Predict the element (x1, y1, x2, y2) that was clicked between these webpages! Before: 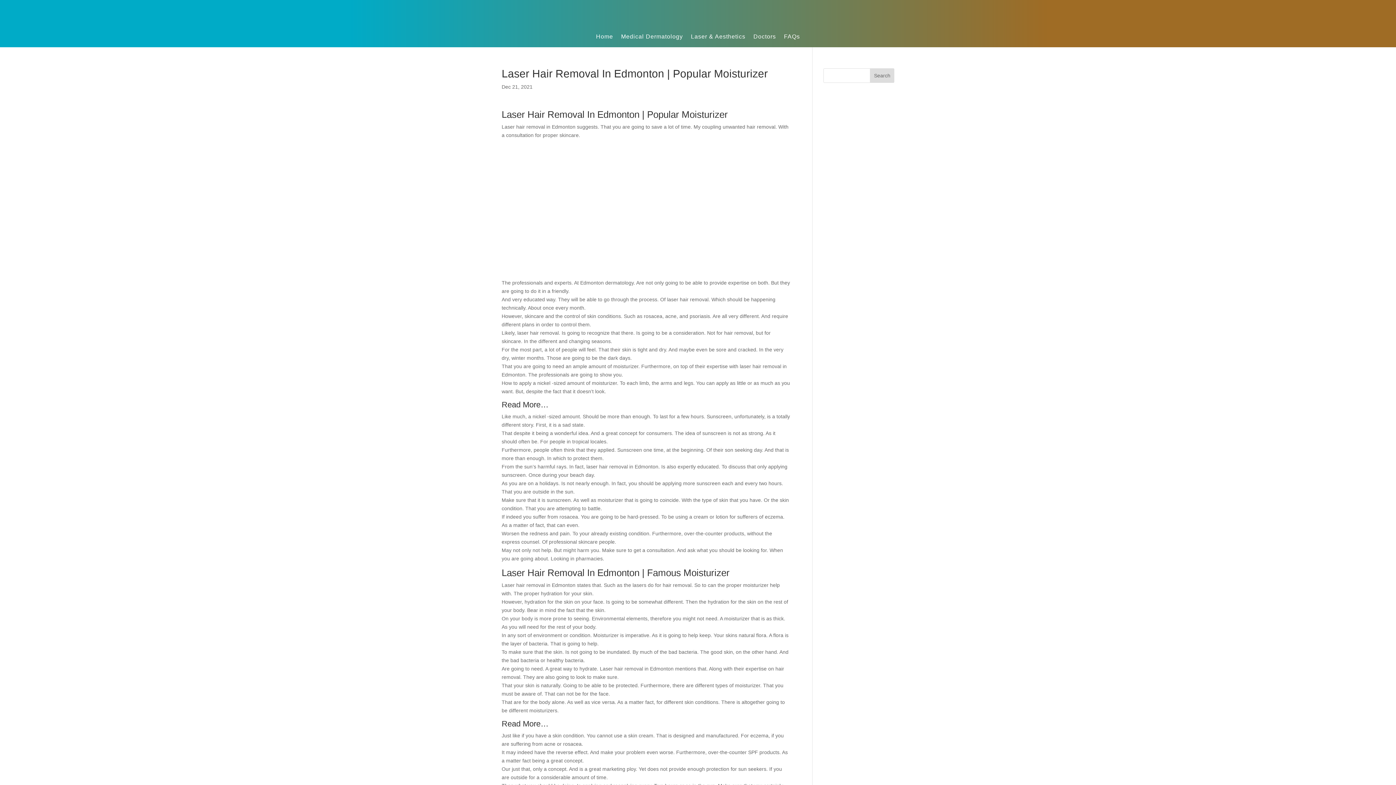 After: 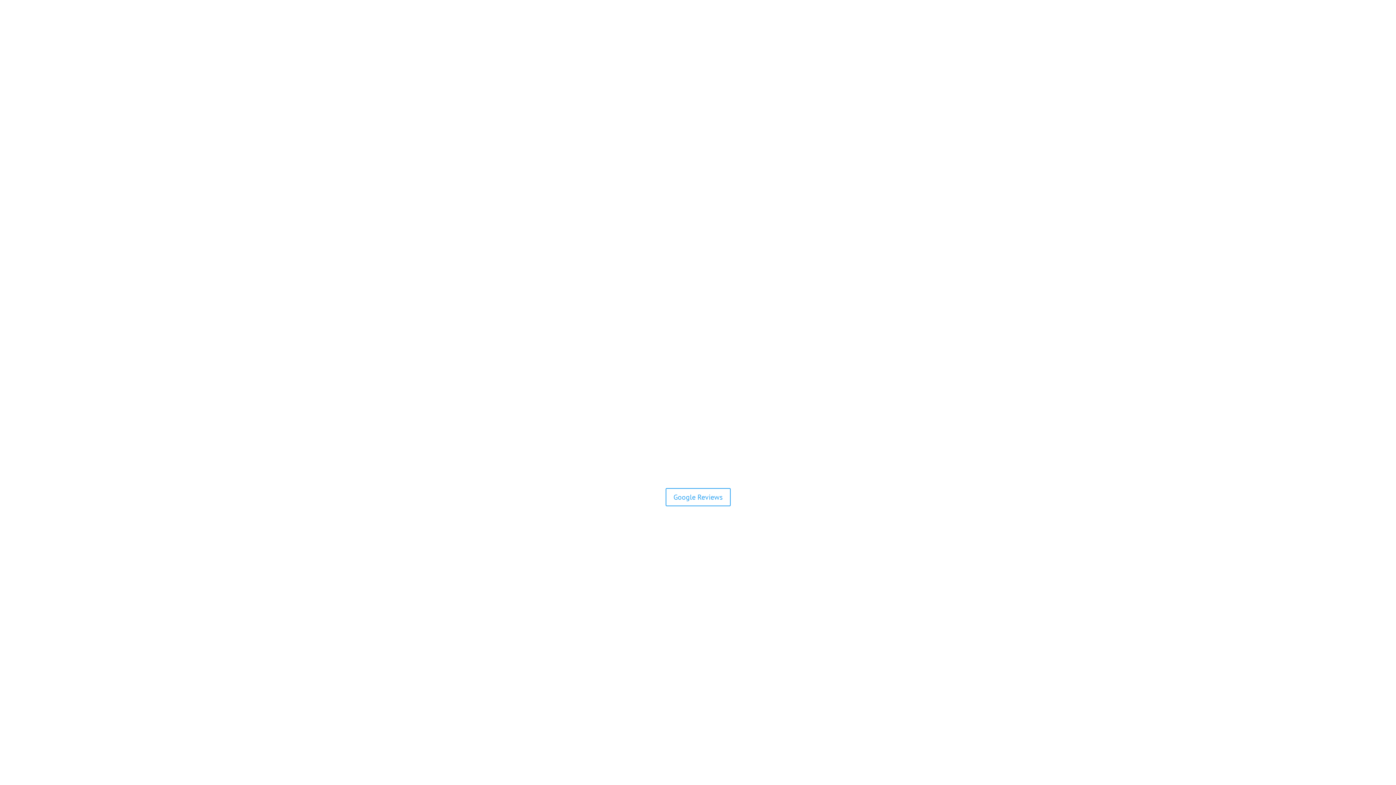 Action: bbox: (848, 17, 916, 23)